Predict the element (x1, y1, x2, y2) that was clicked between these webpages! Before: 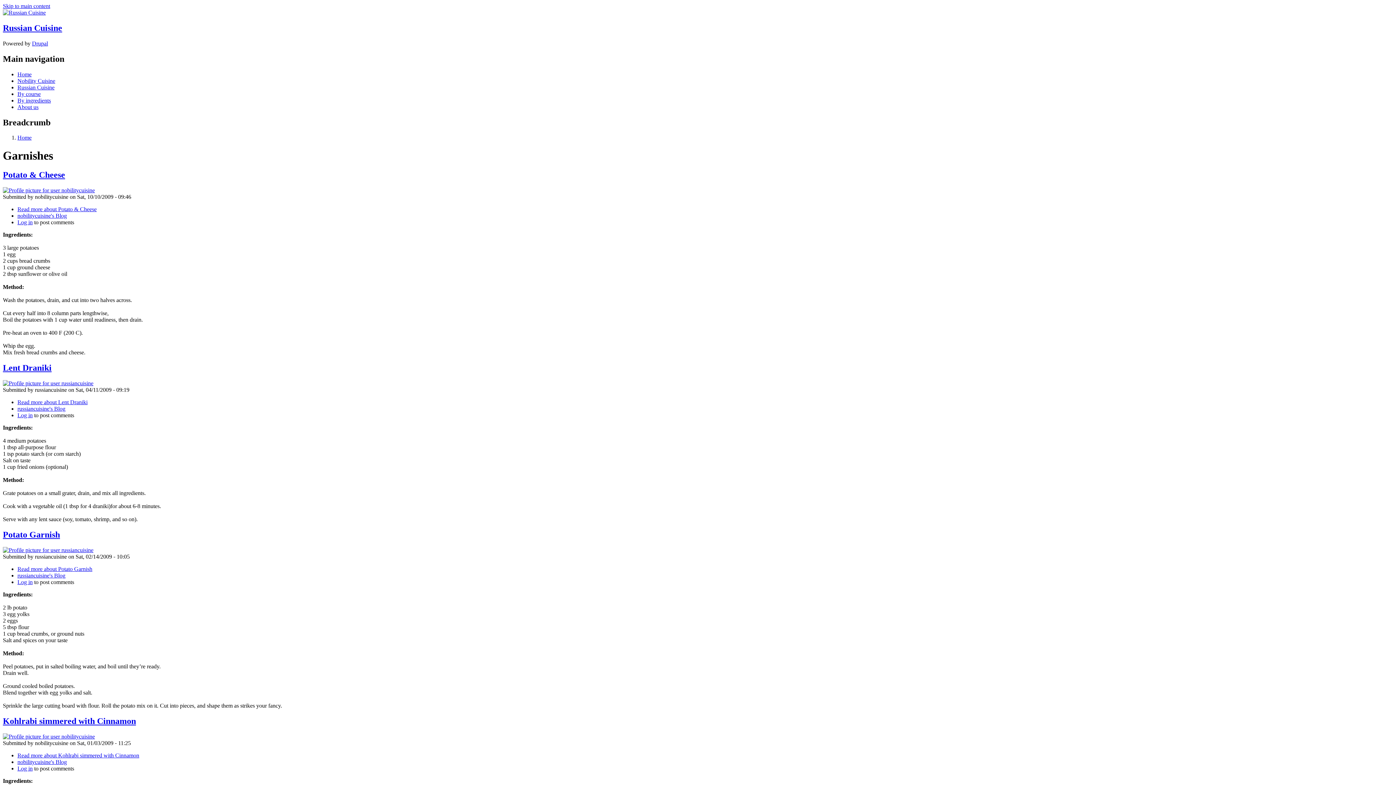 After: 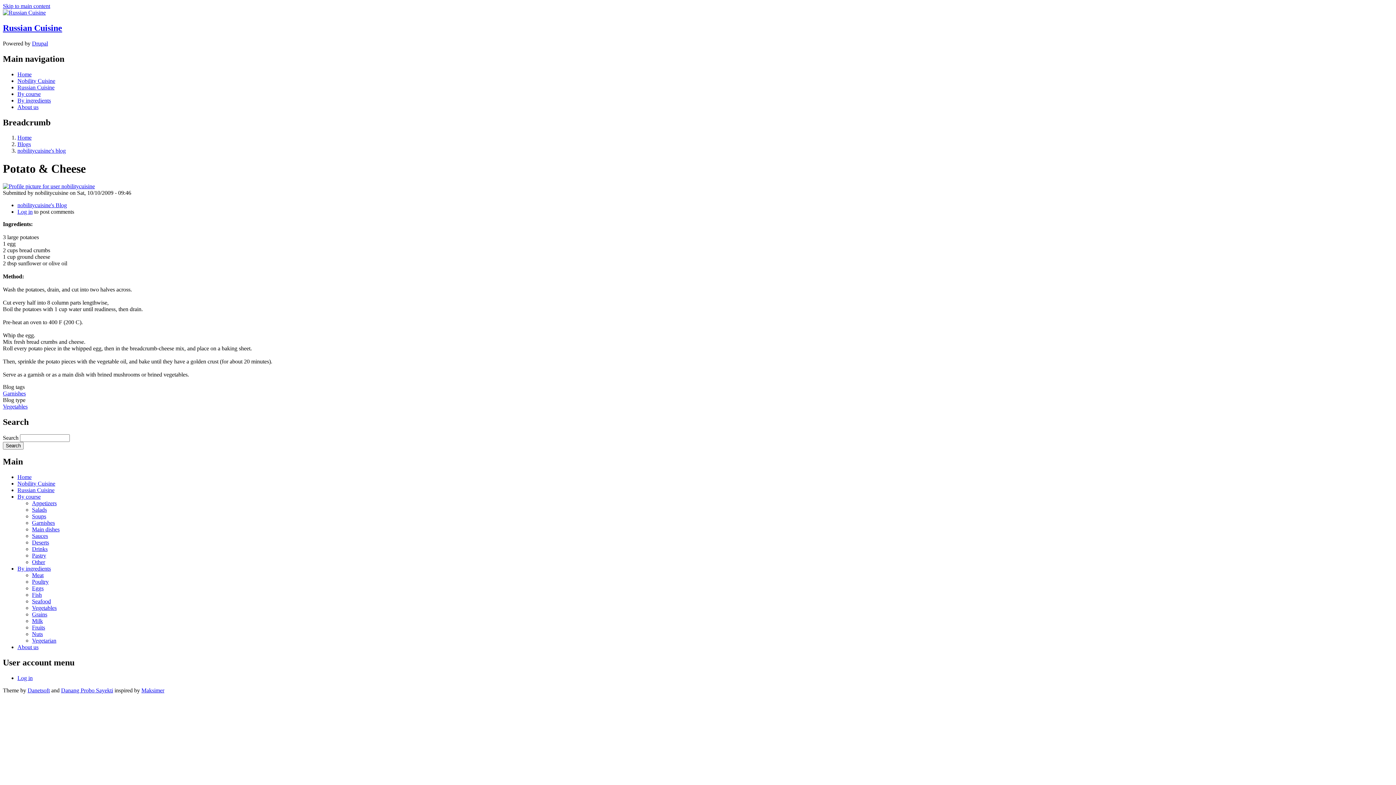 Action: bbox: (2, 170, 65, 179) label: Potato & Cheese